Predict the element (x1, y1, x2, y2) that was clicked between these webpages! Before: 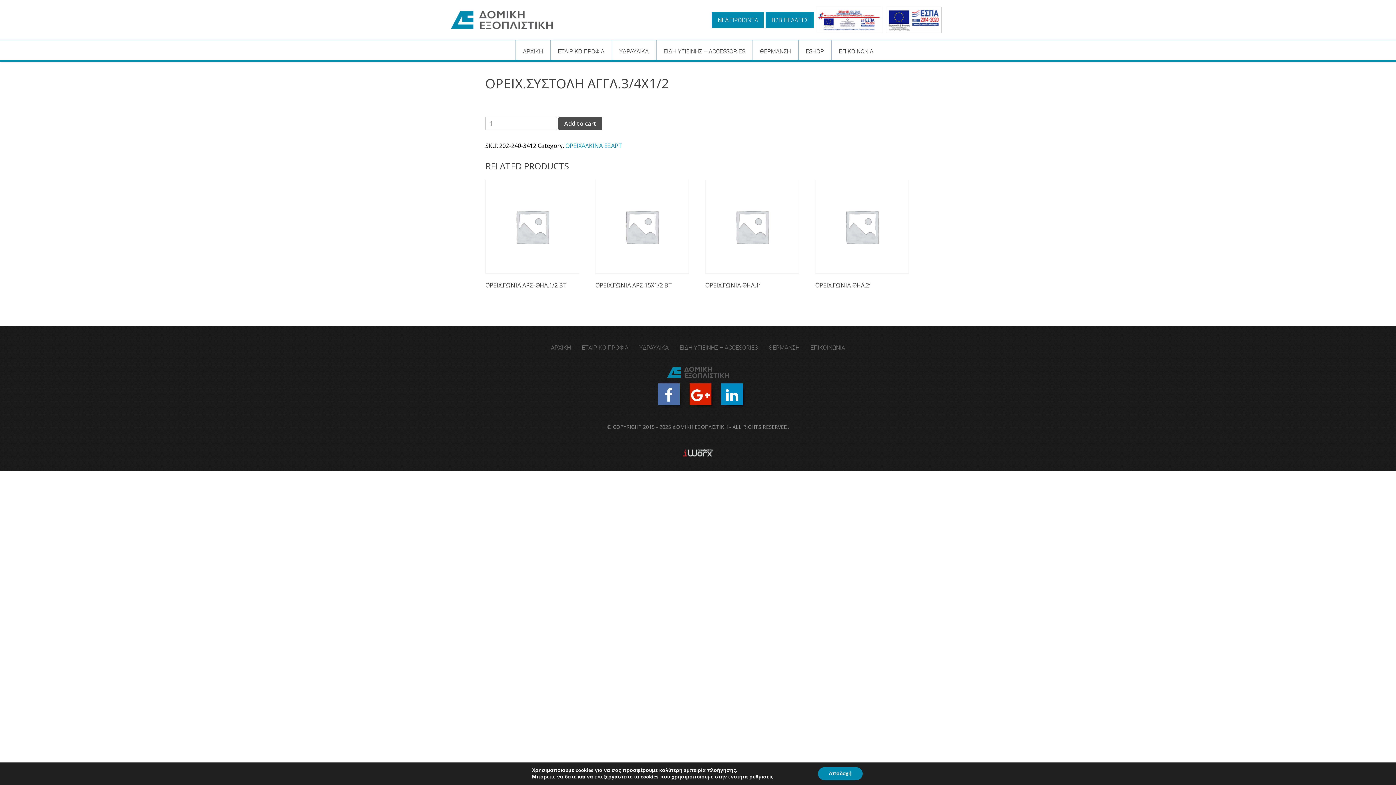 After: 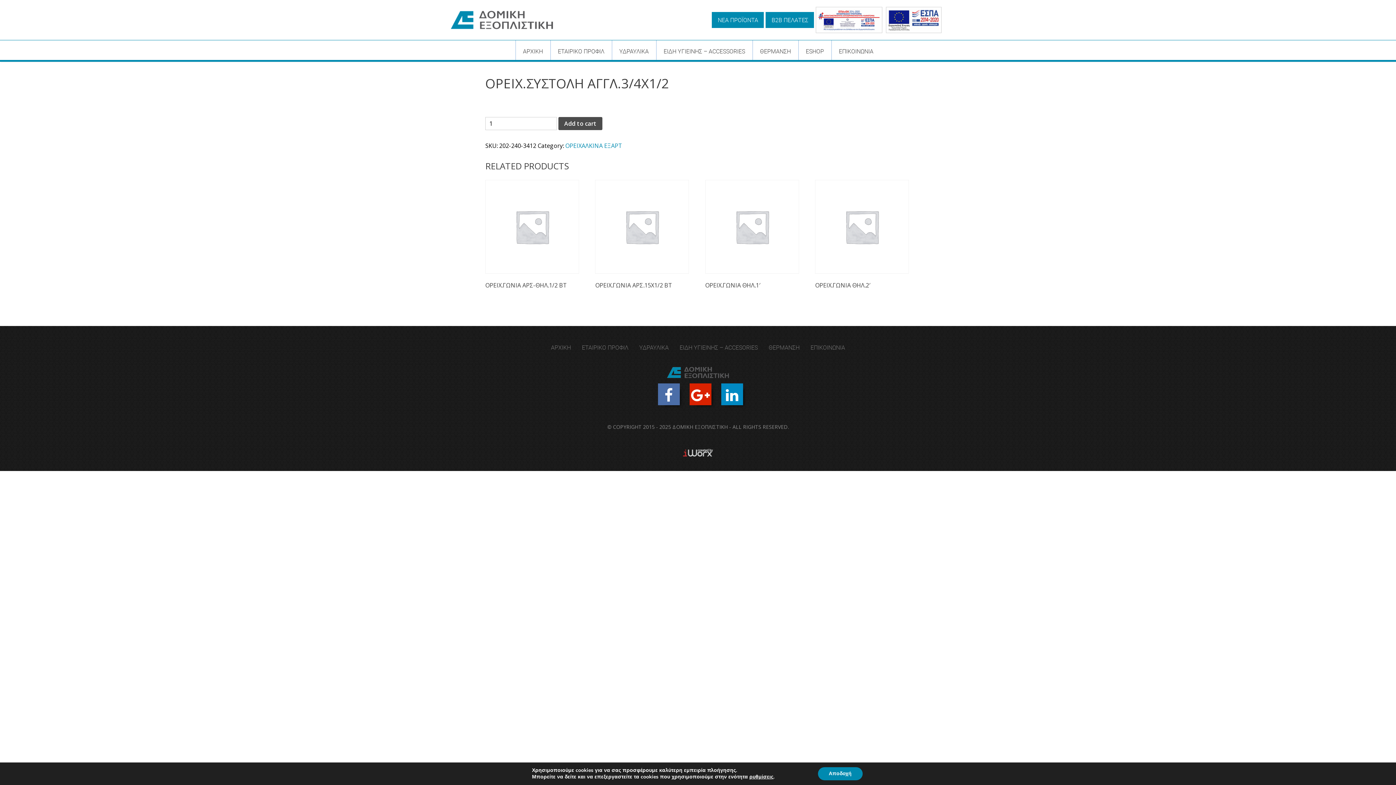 Action: bbox: (818, 15, 880, 23)